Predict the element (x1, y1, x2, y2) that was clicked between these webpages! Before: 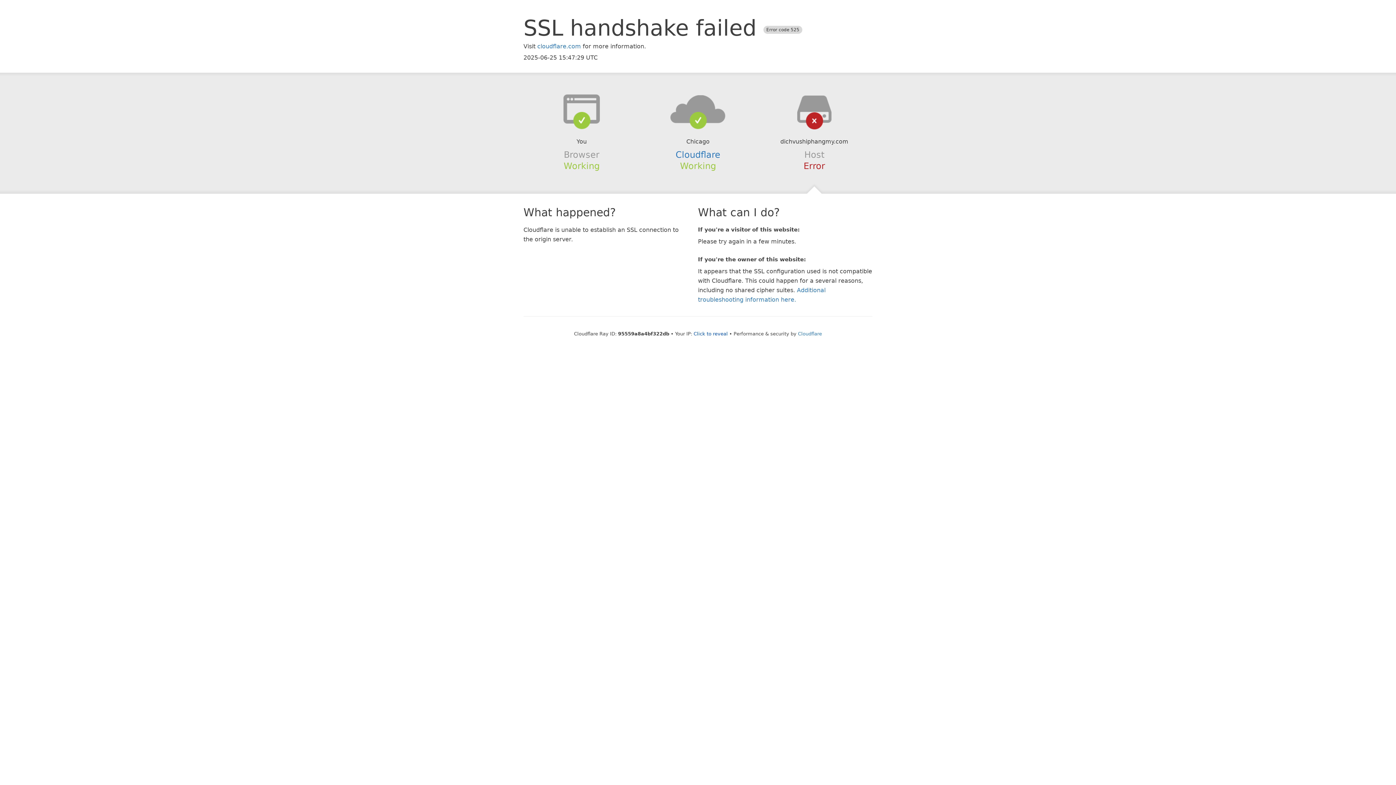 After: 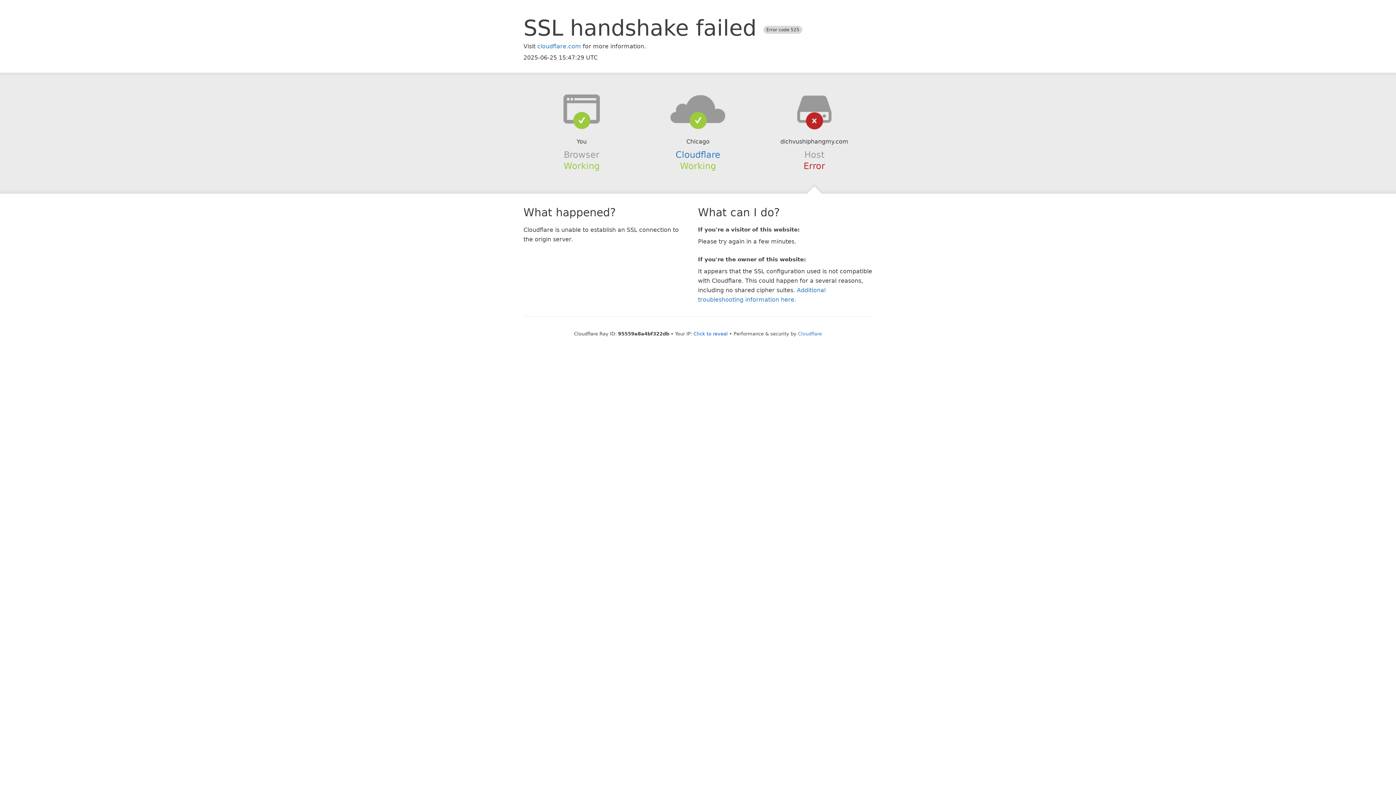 Action: bbox: (639, 94, 756, 123)